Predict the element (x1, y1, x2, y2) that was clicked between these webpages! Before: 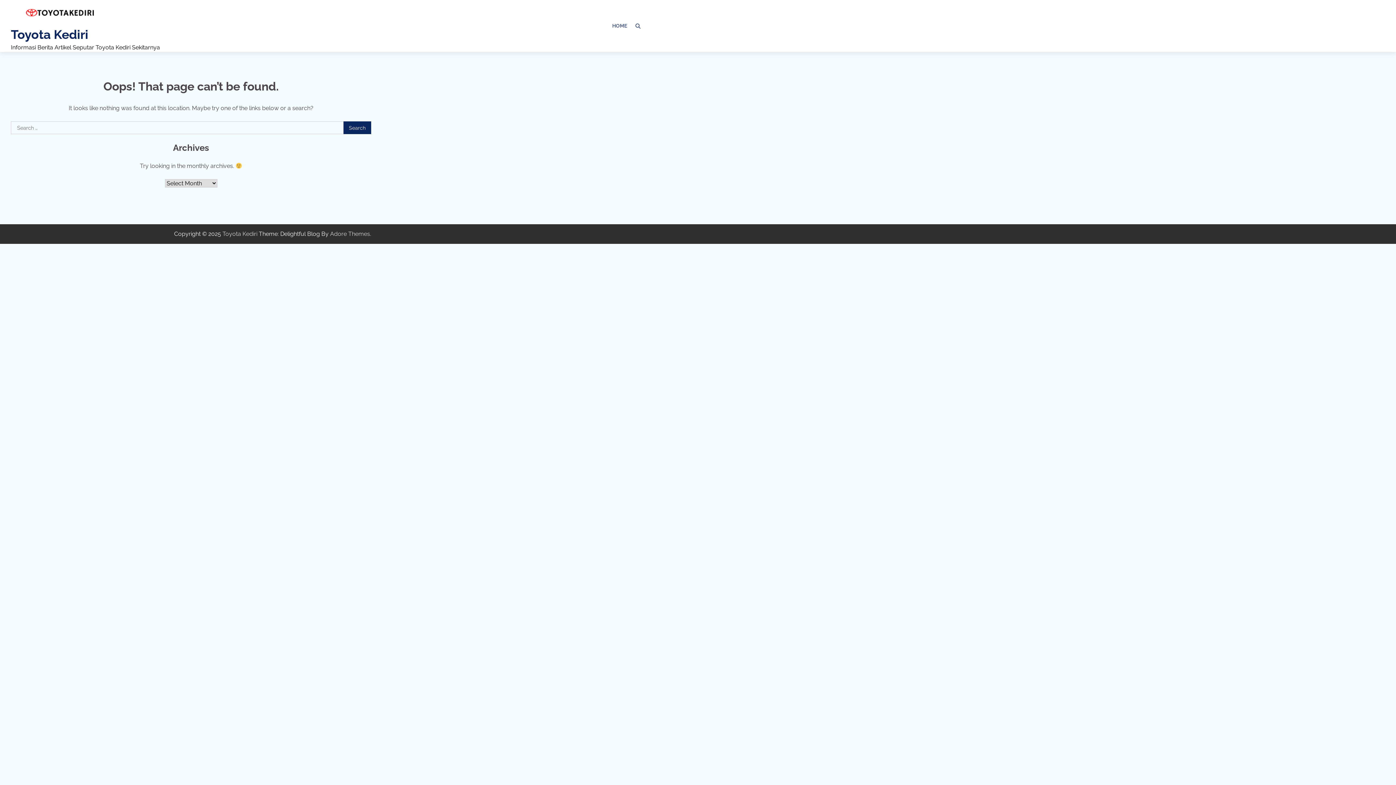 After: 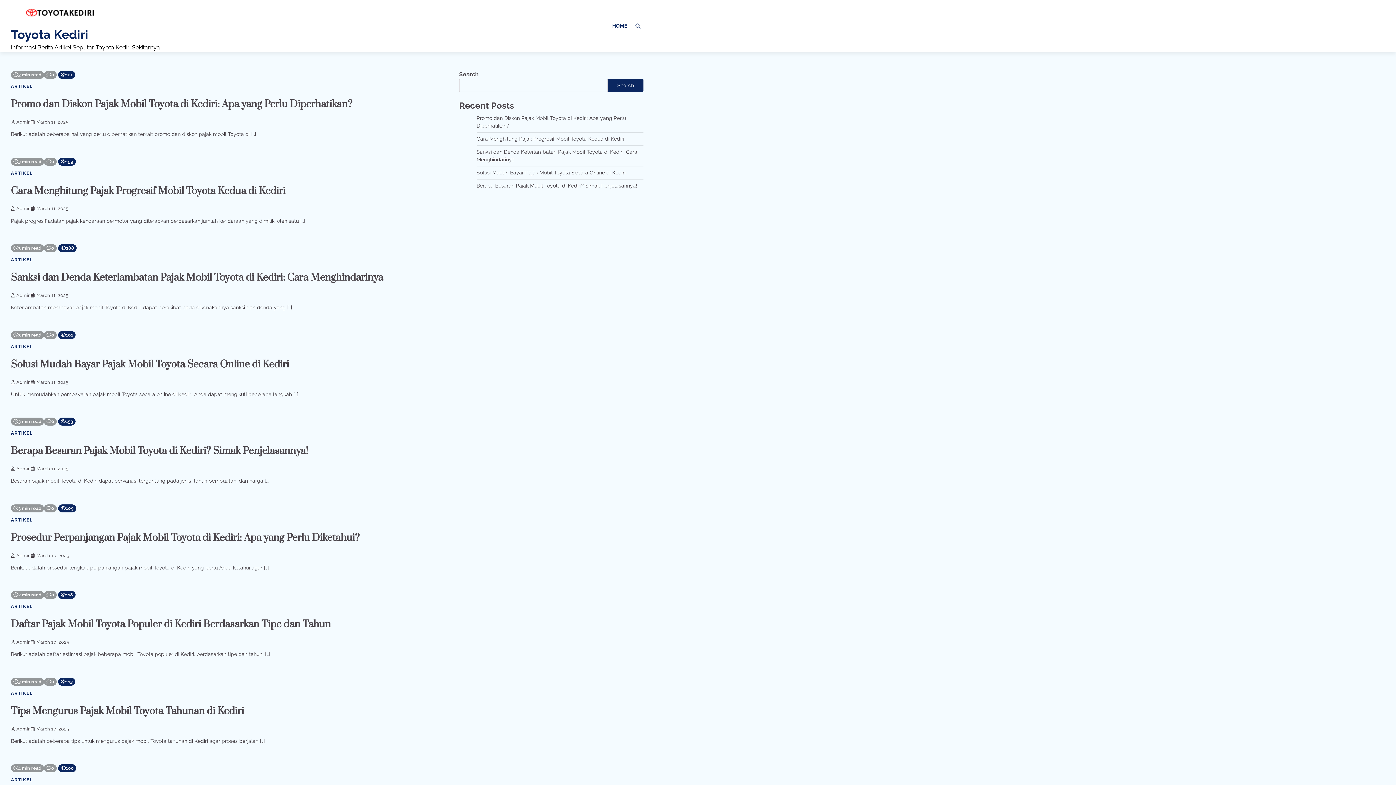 Action: label: Toyota Kediri bbox: (10, 27, 88, 41)